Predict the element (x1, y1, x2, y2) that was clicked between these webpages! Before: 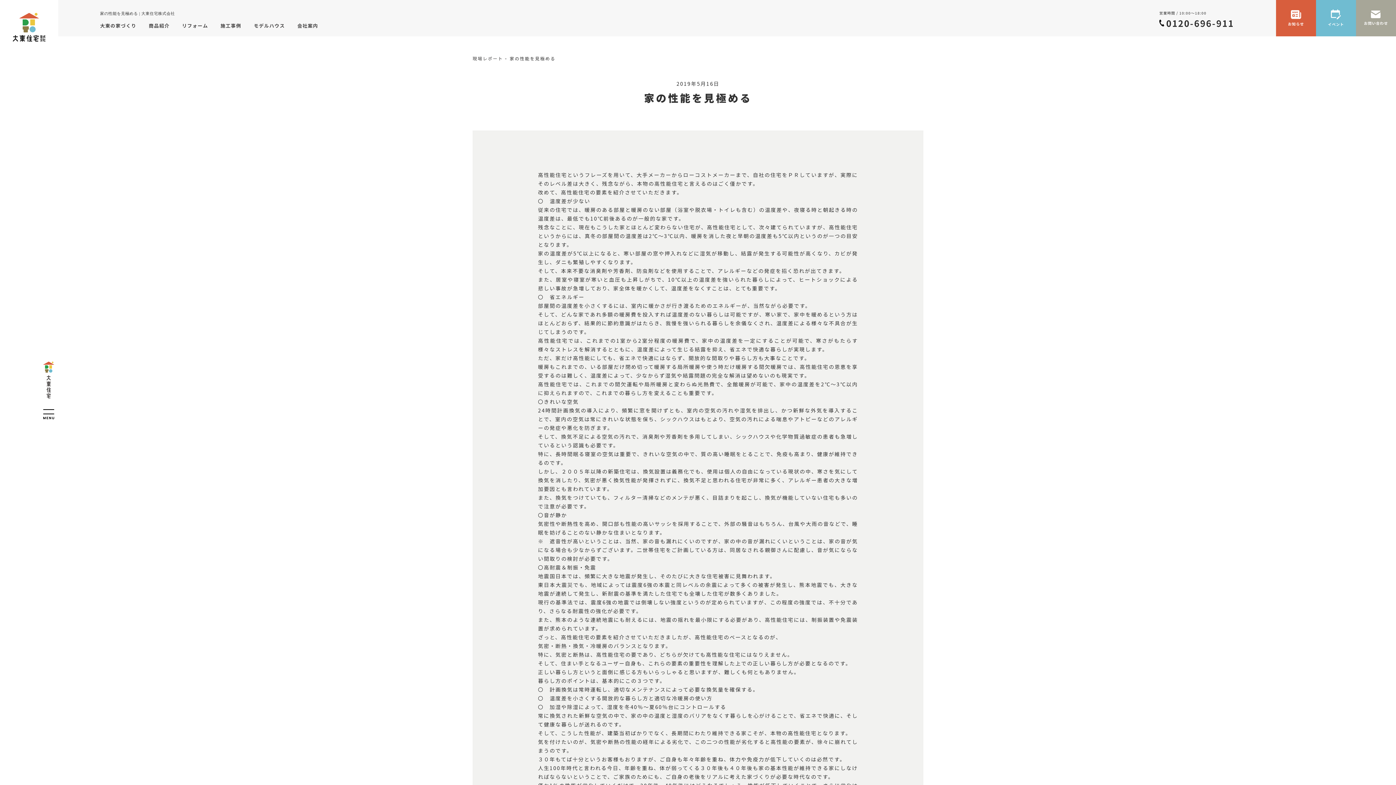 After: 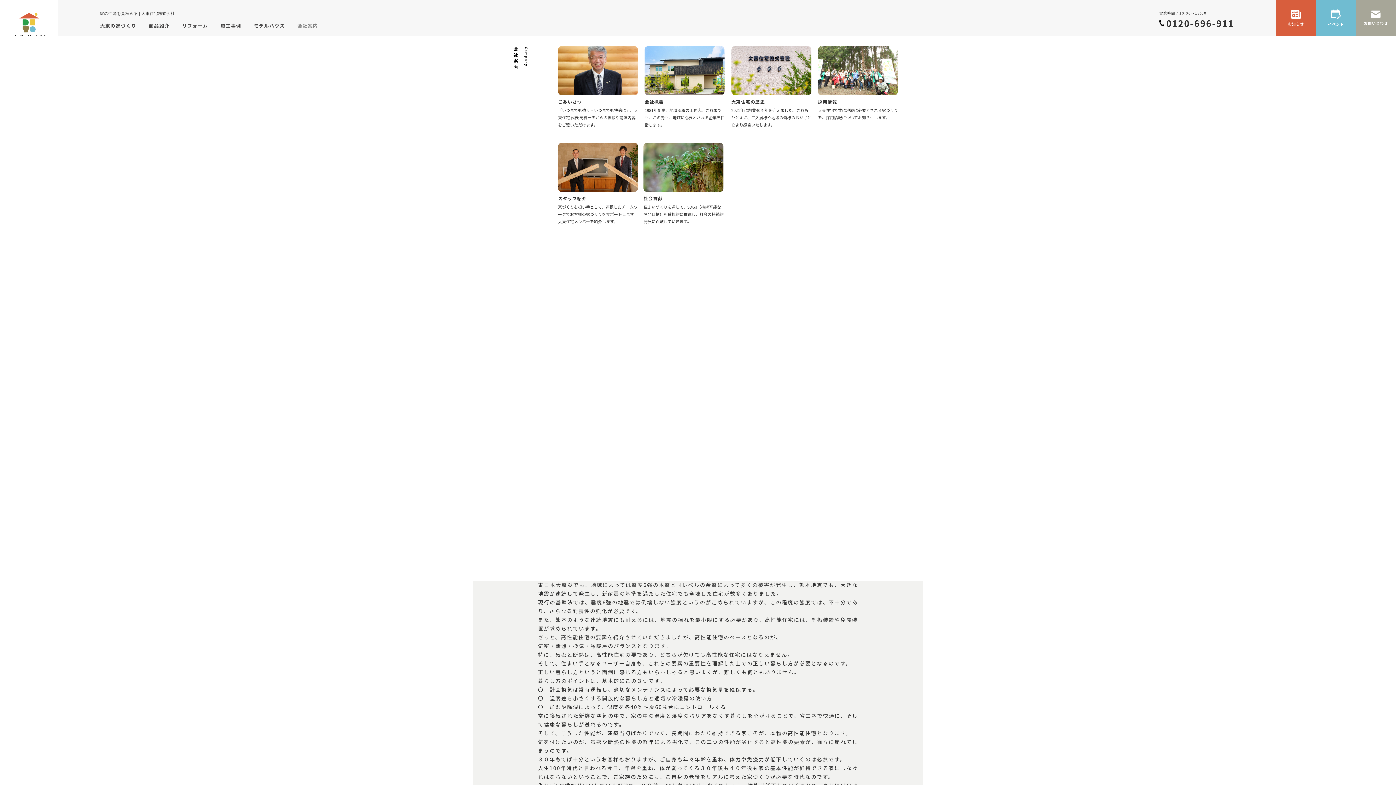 Action: bbox: (297, 22, 318, 29) label: 会社案内